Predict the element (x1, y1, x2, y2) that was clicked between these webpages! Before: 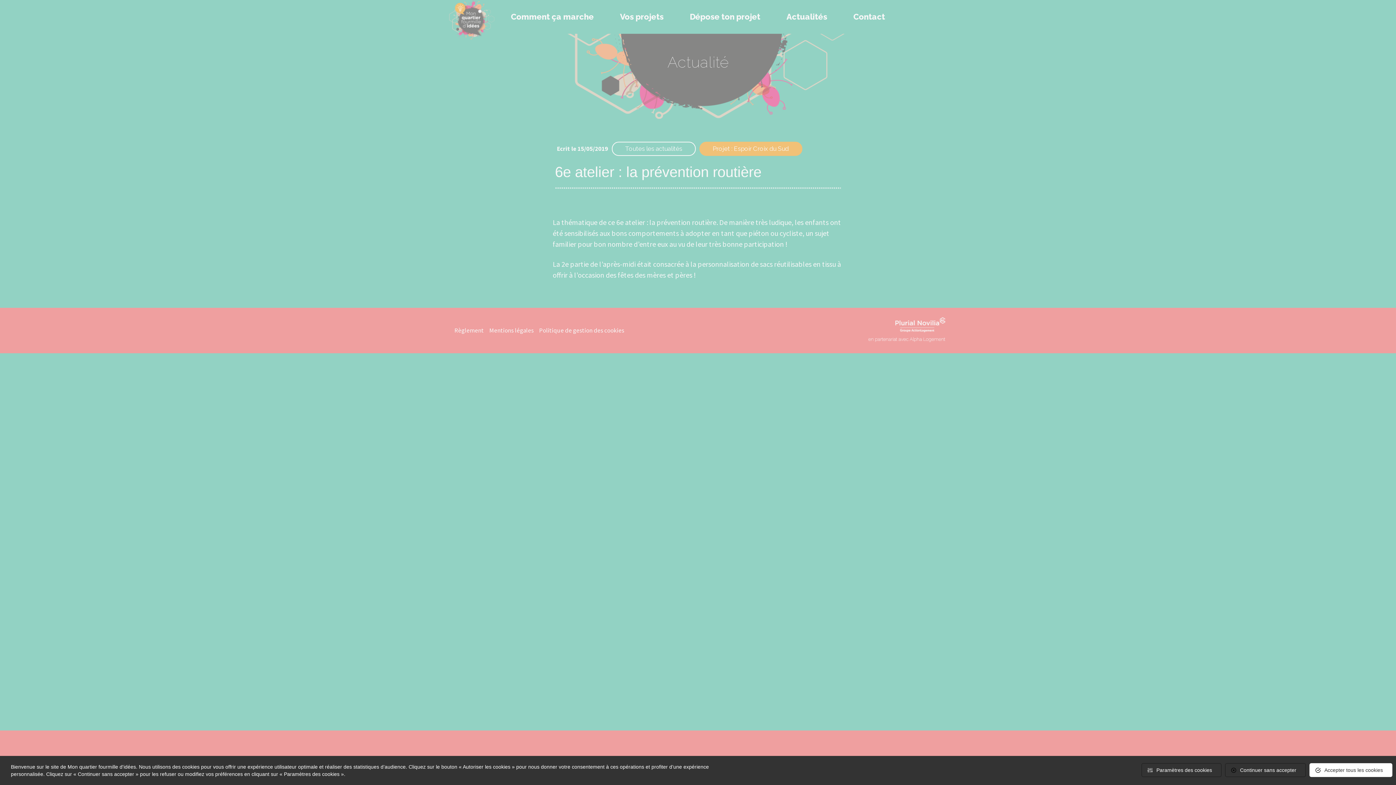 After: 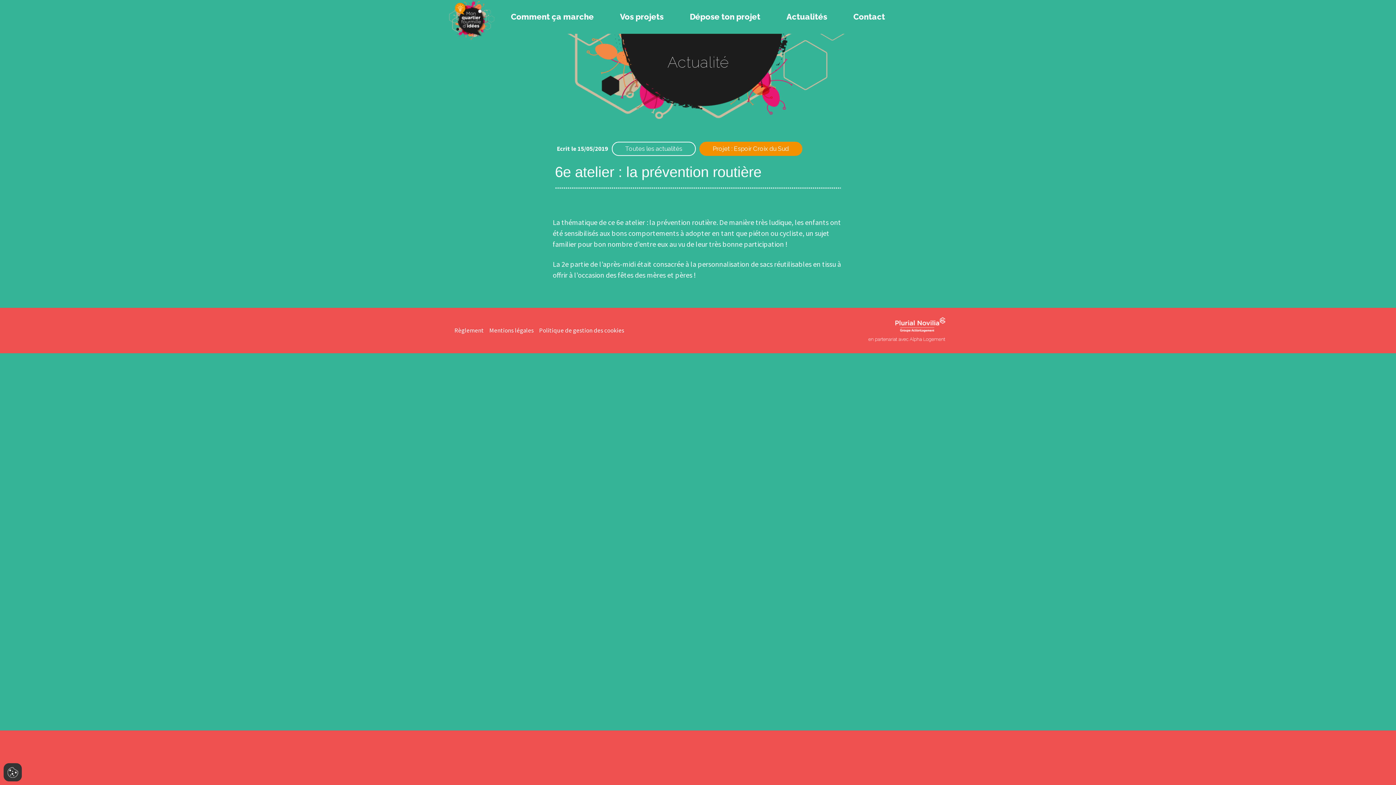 Action: bbox: (1309, 763, 1392, 777) label: Accepter tous les cookies